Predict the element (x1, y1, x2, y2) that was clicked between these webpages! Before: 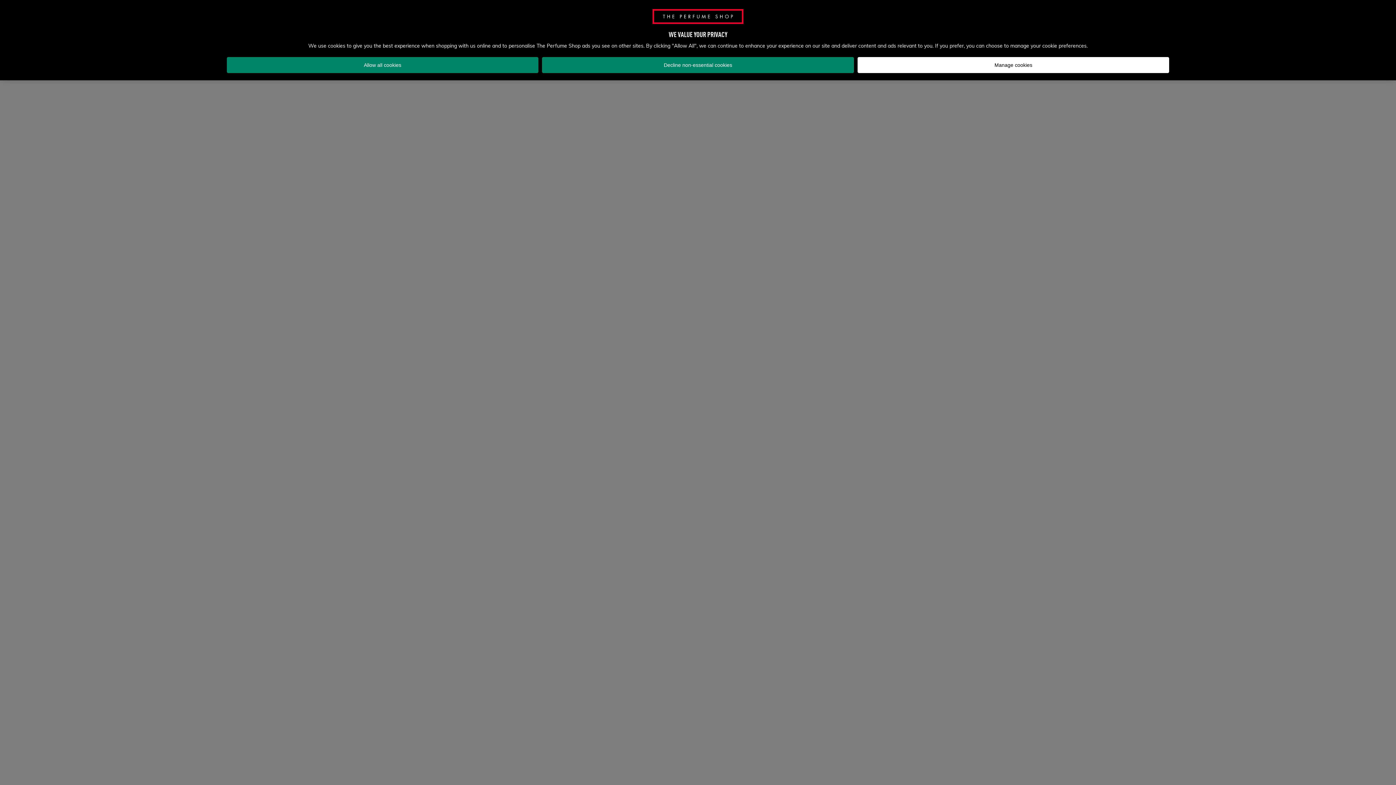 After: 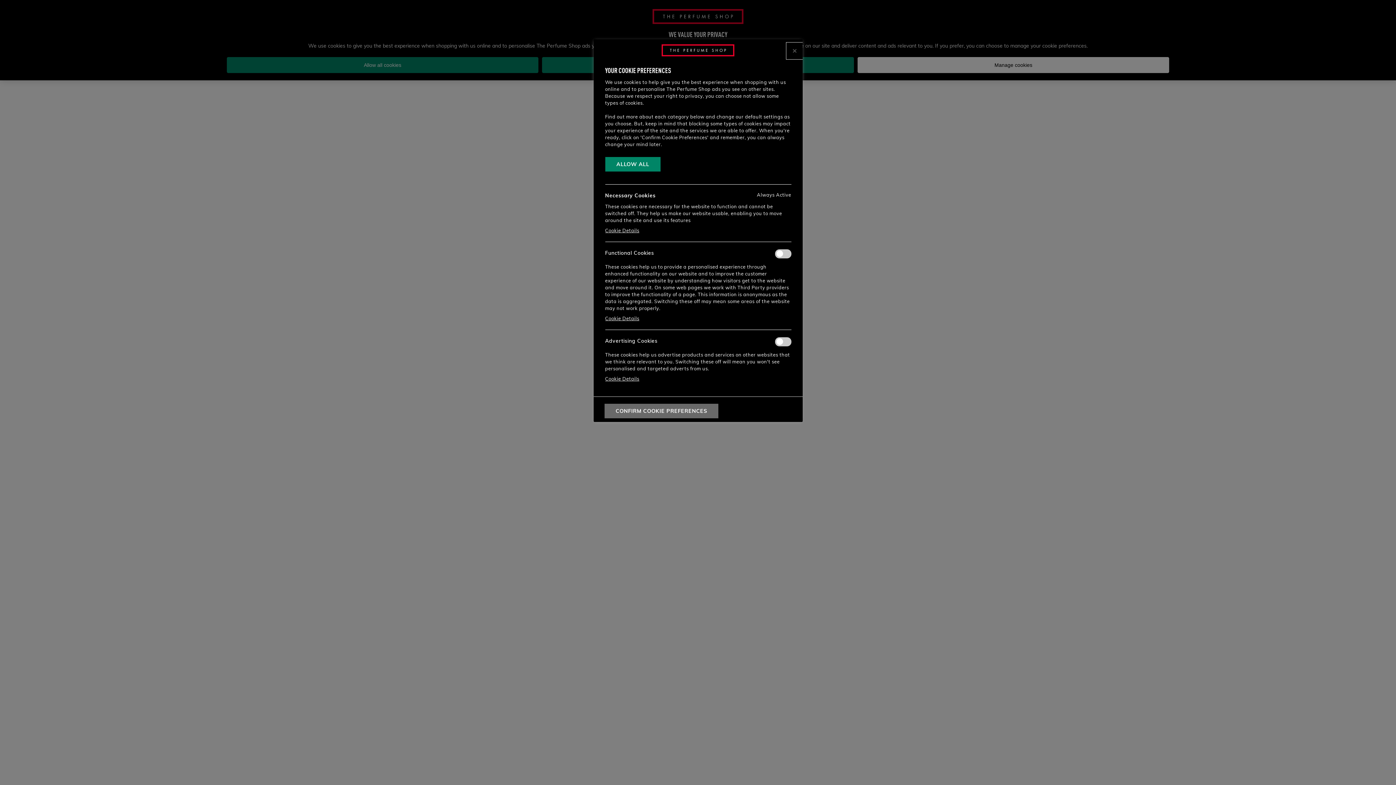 Action: bbox: (857, 43, 1169, 59) label: Manage cookies